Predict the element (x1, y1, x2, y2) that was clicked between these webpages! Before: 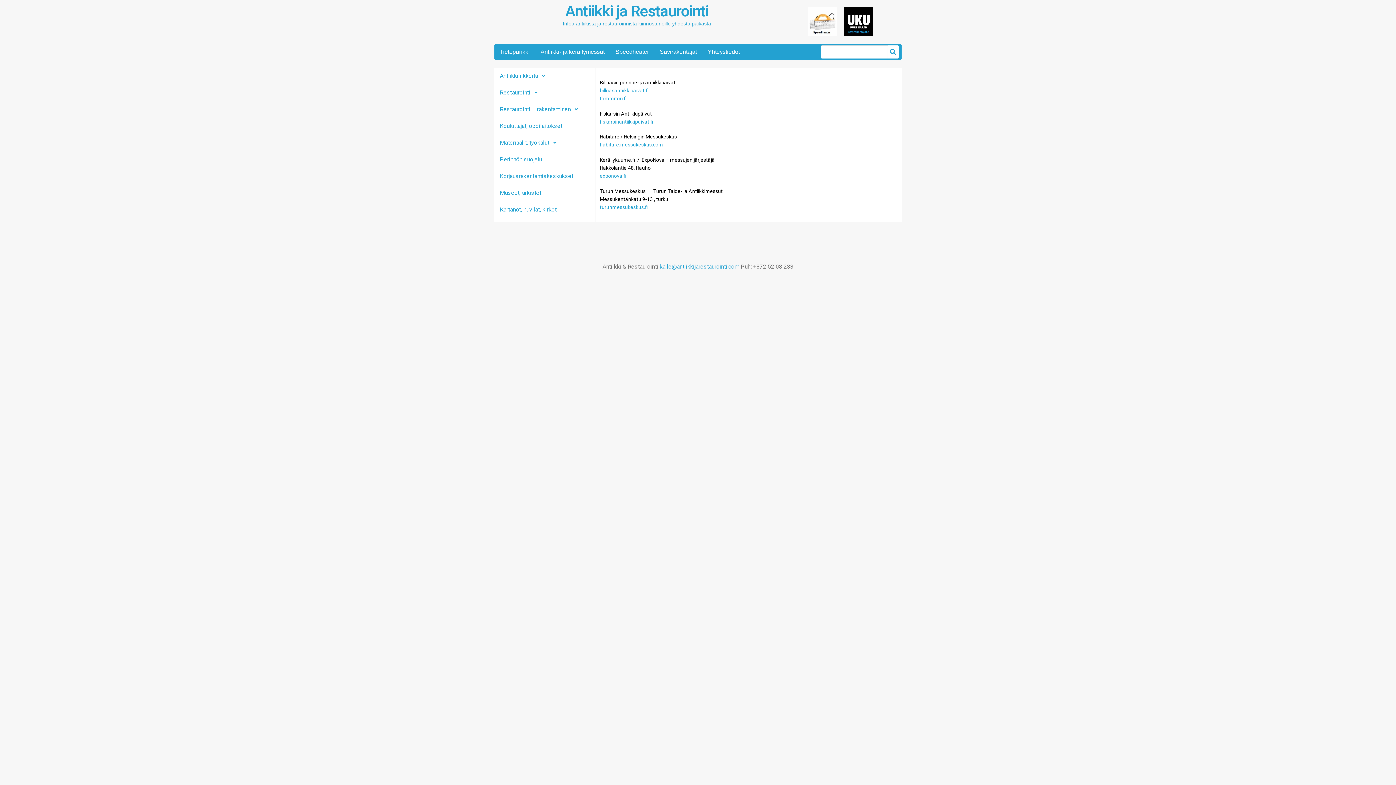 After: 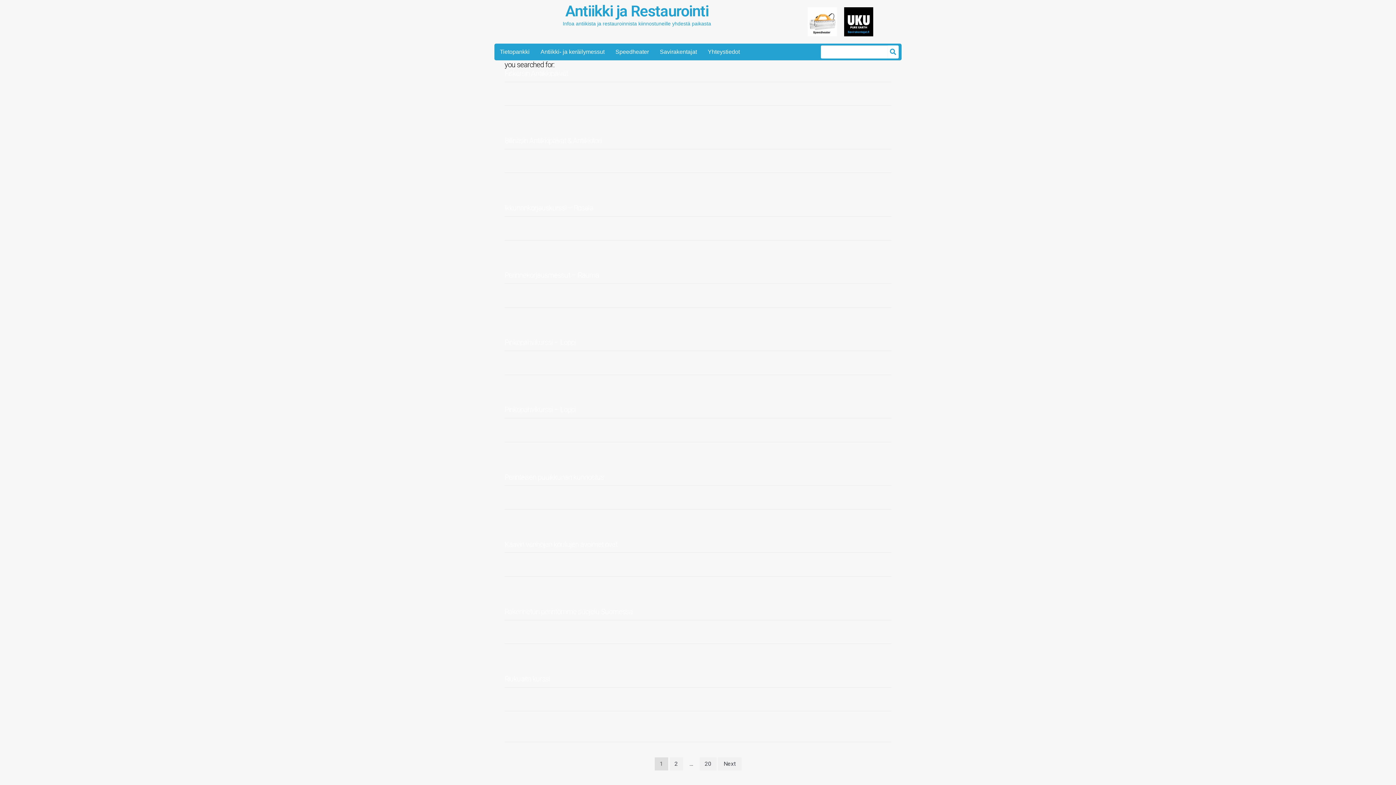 Action: bbox: (887, 45, 898, 58)